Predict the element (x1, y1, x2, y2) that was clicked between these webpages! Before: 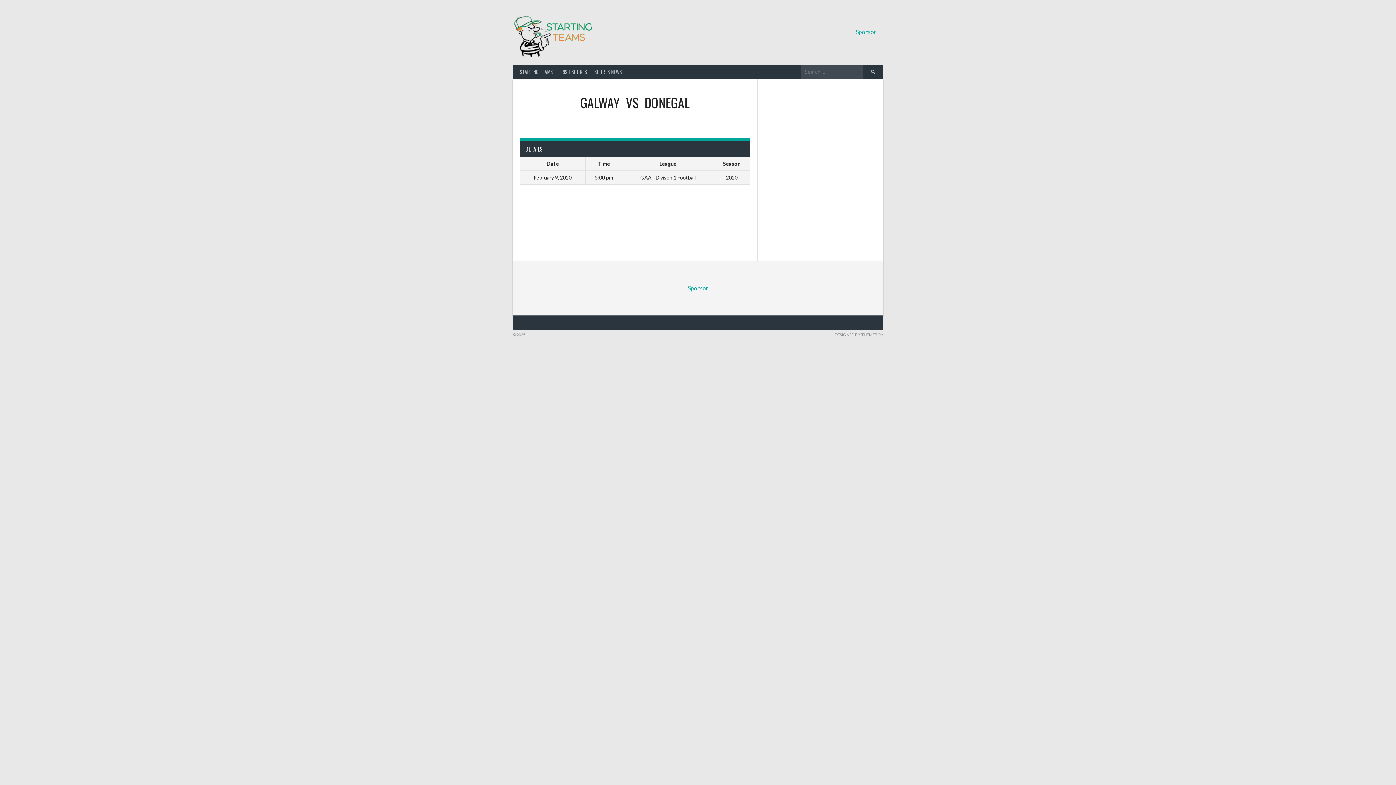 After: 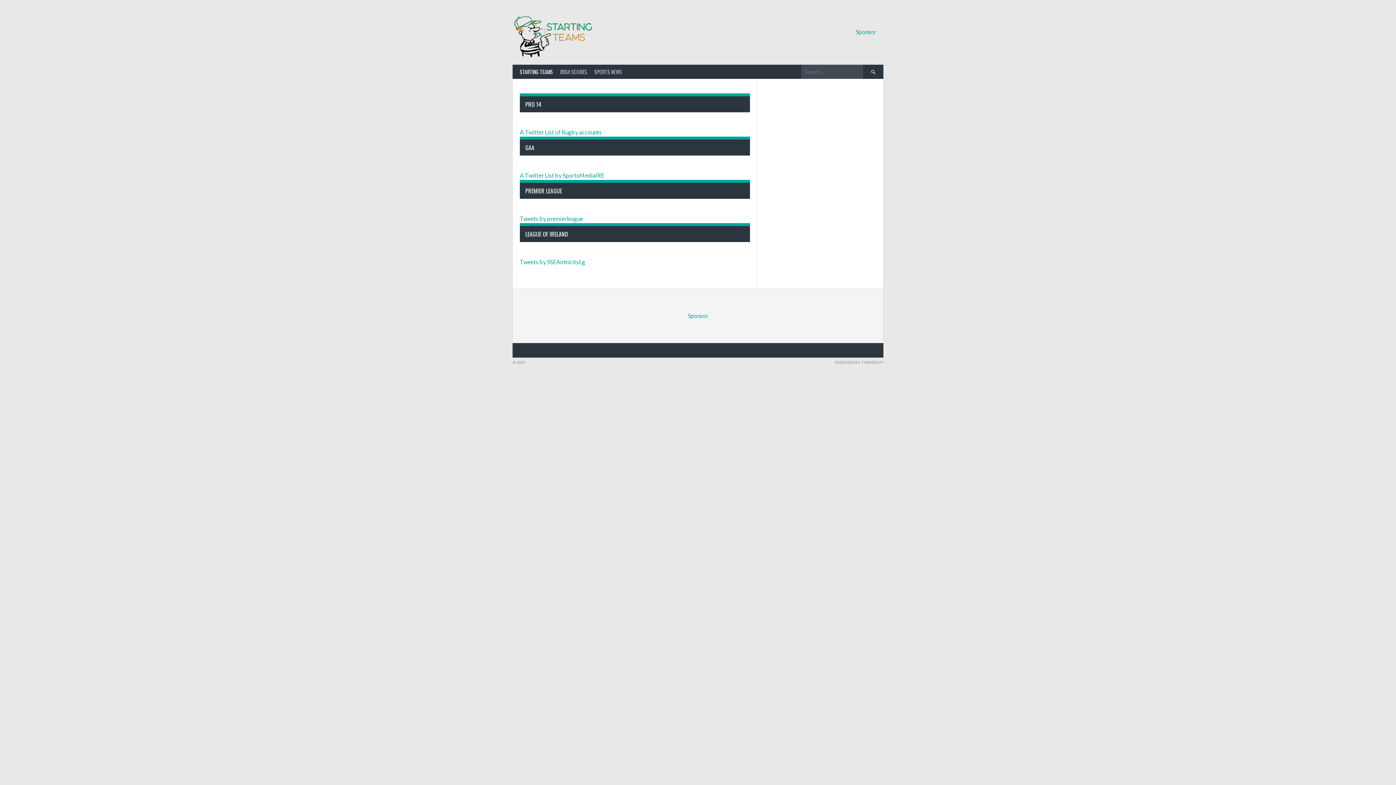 Action: bbox: (512, 14, 594, 60)